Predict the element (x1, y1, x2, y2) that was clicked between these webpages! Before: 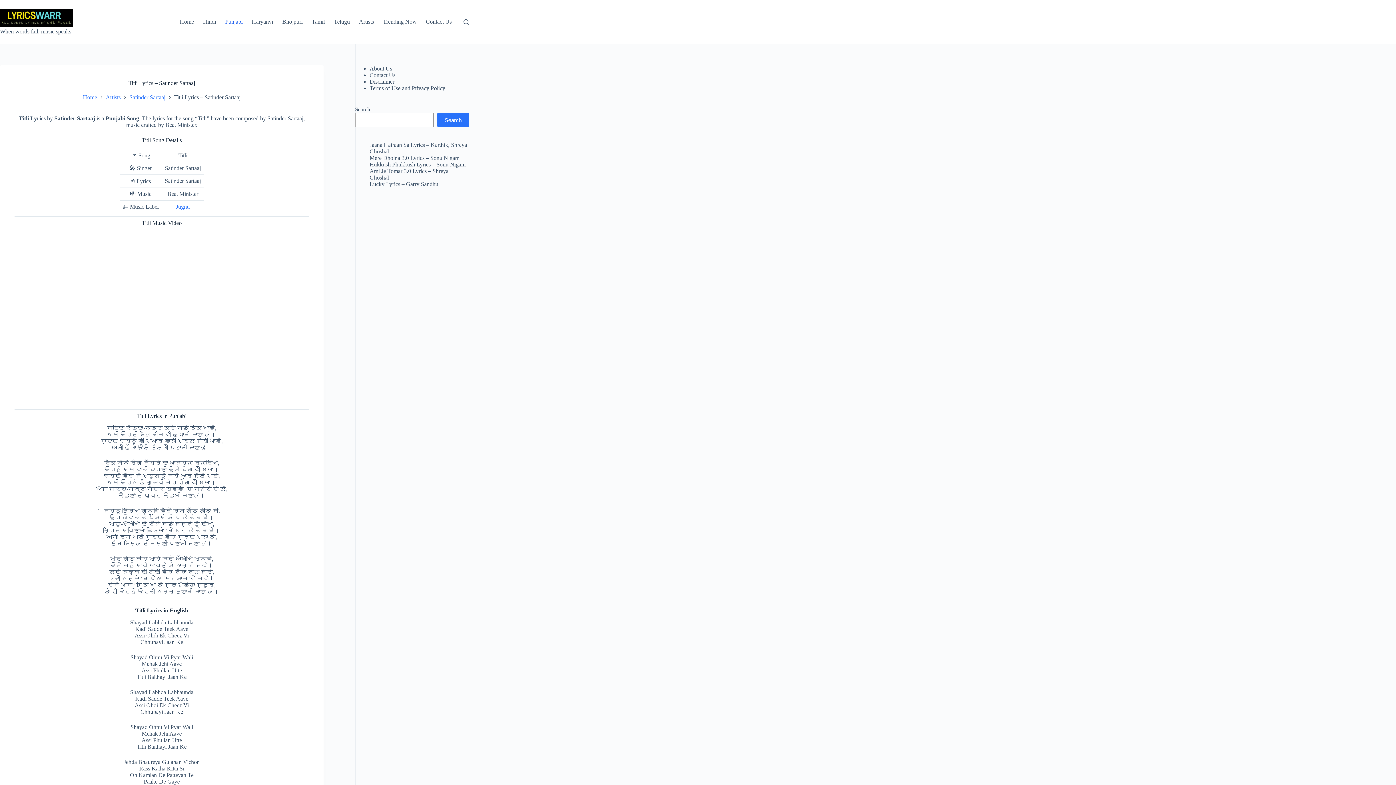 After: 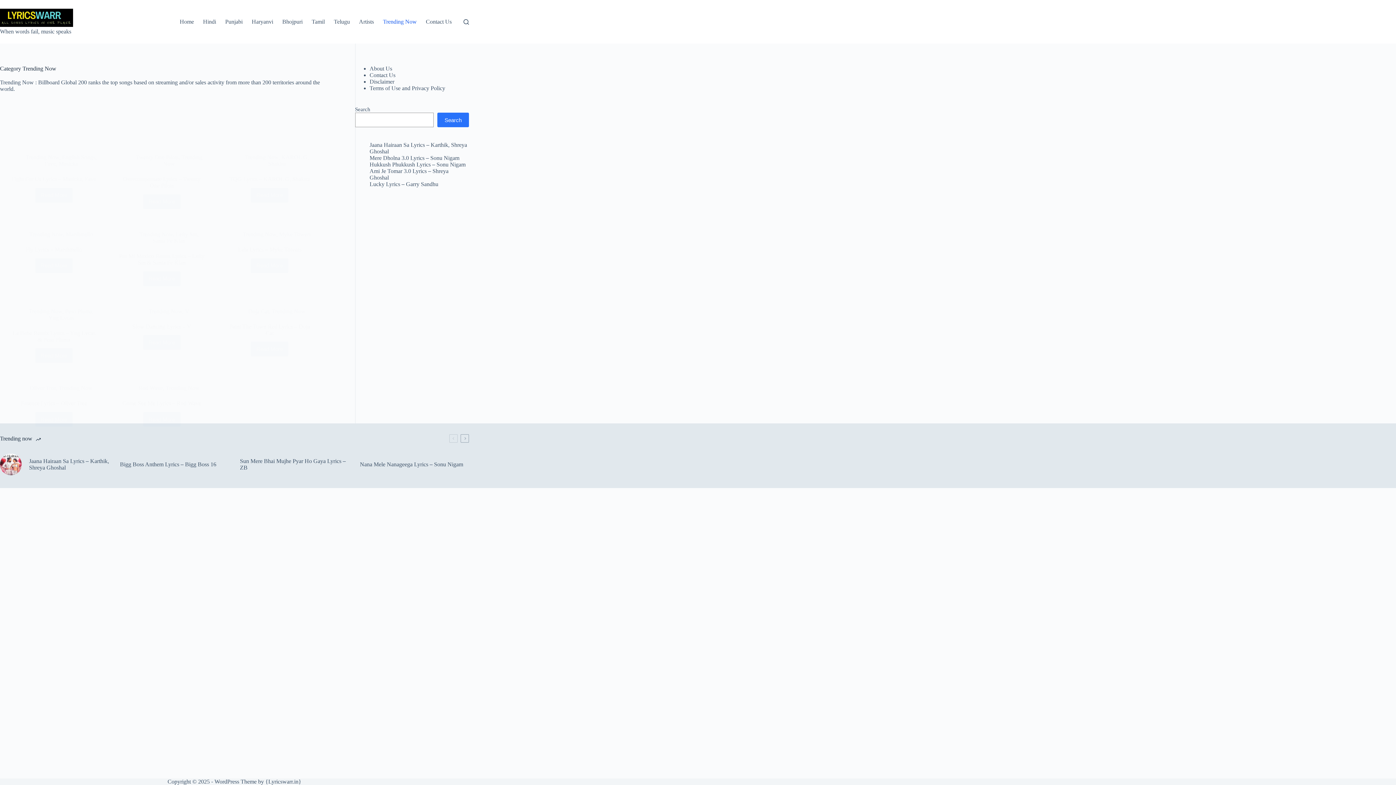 Action: label: Trending Now bbox: (378, 0, 421, 43)